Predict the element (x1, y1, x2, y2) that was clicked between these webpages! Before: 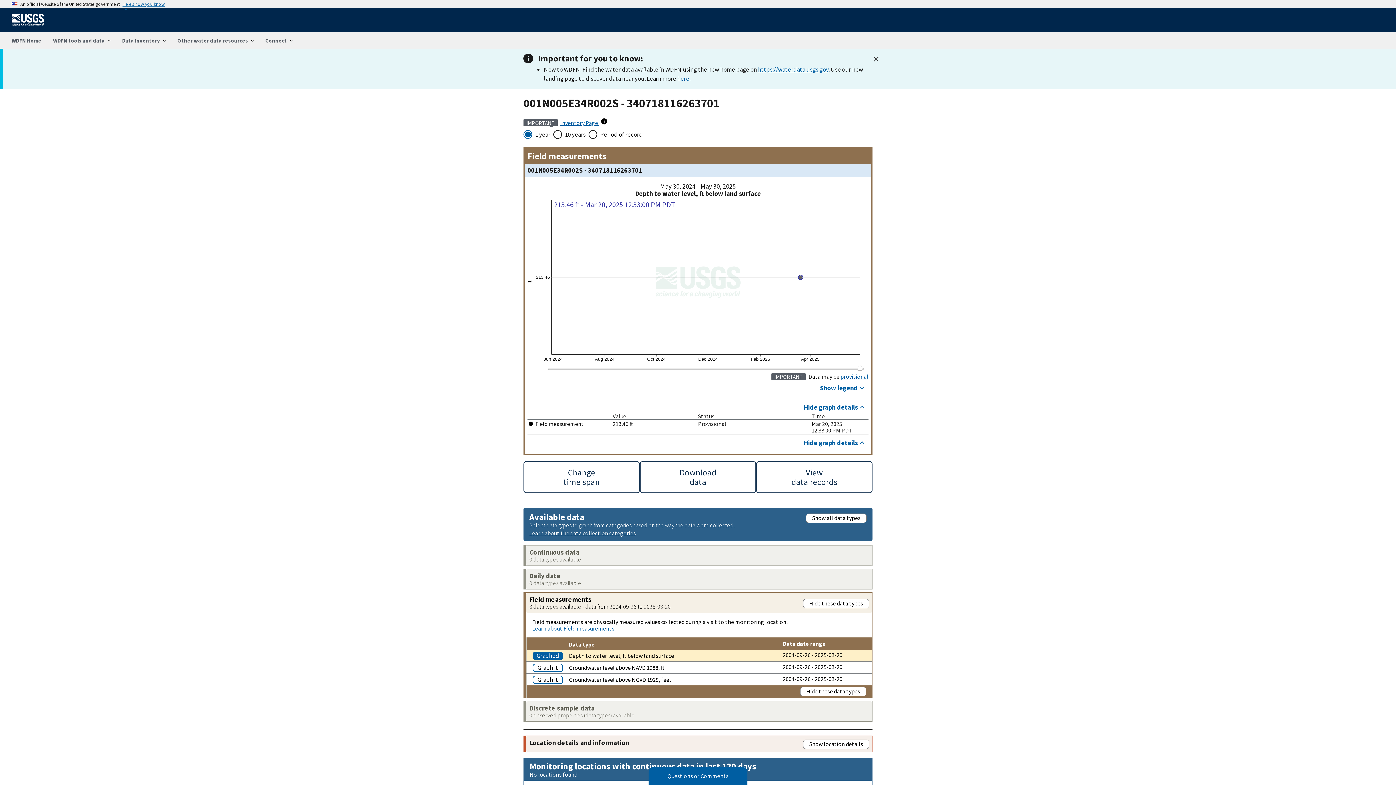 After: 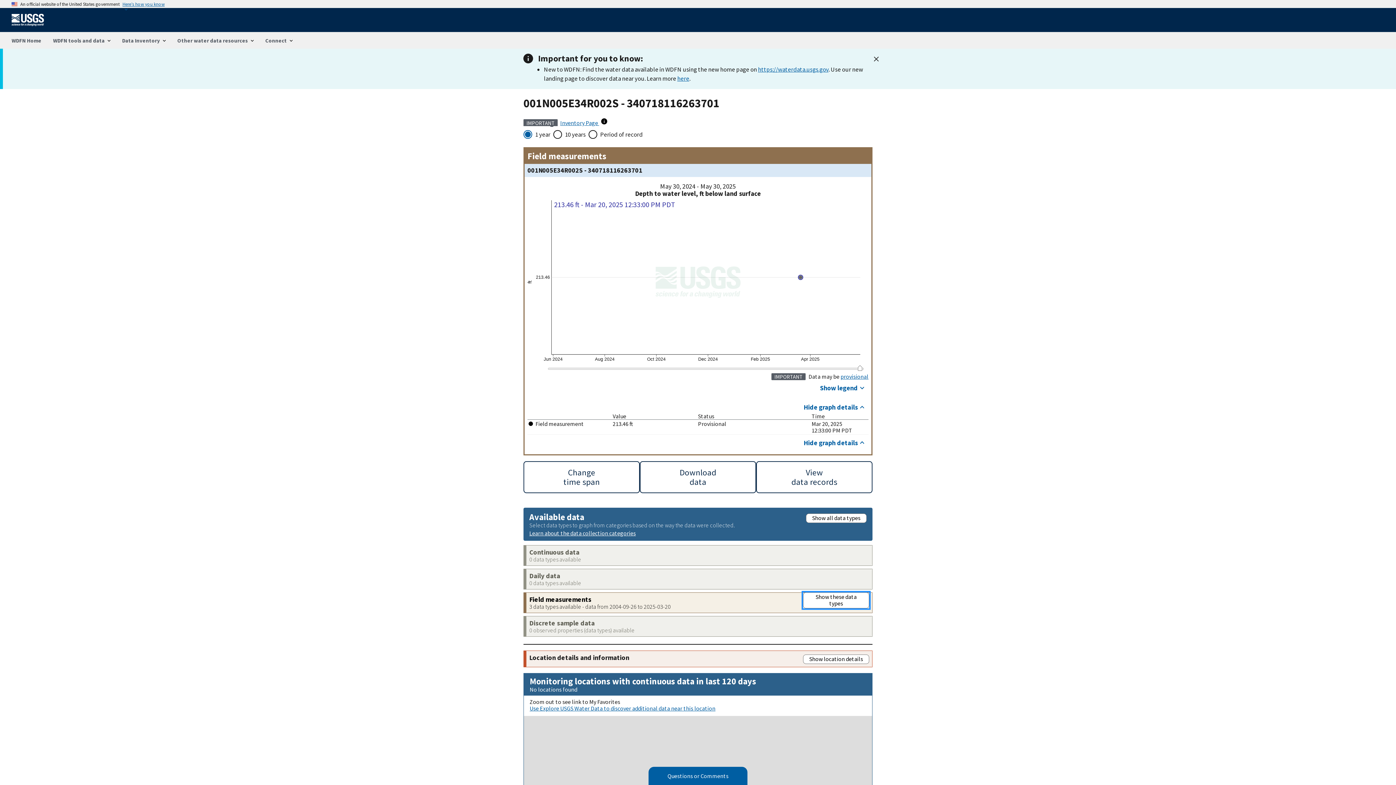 Action: label: Hide these data types bbox: (803, 599, 869, 608)